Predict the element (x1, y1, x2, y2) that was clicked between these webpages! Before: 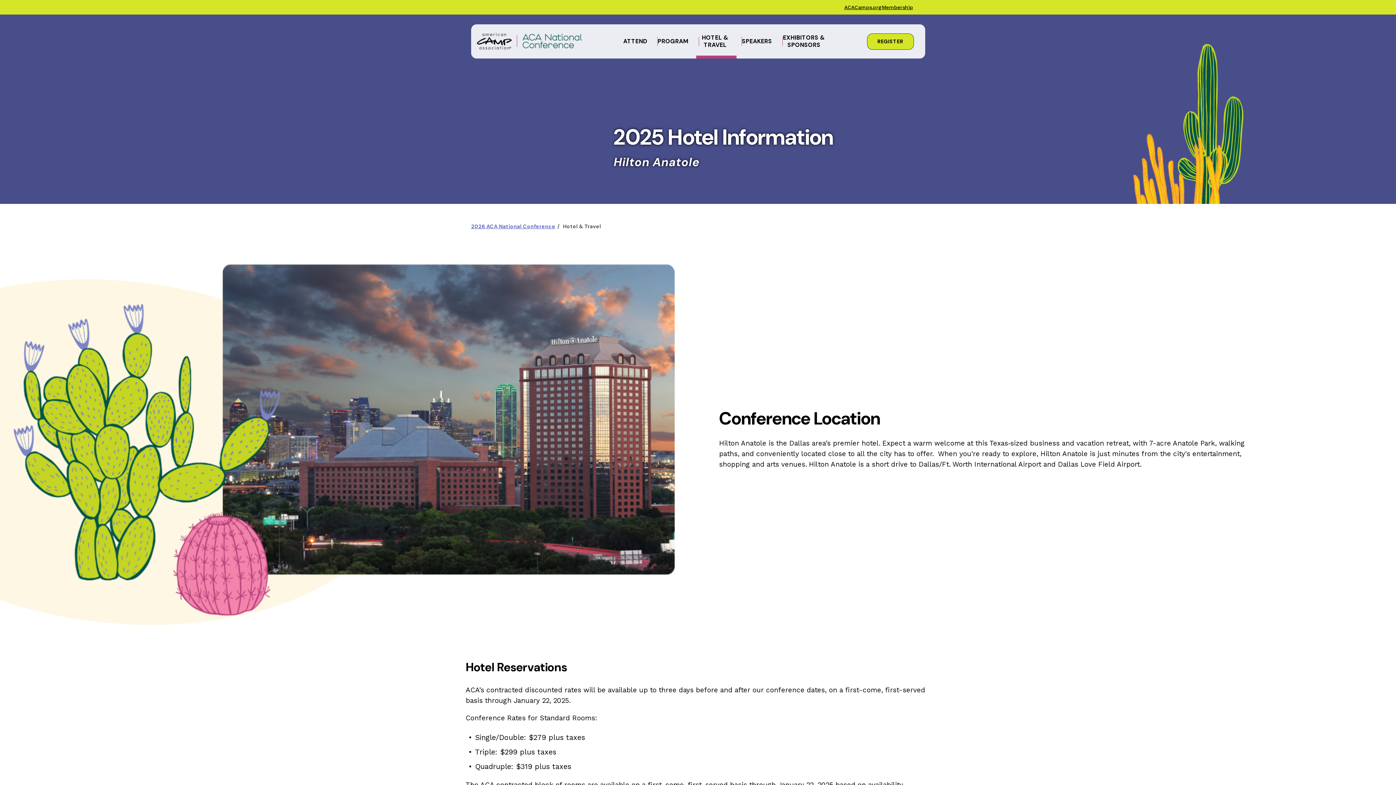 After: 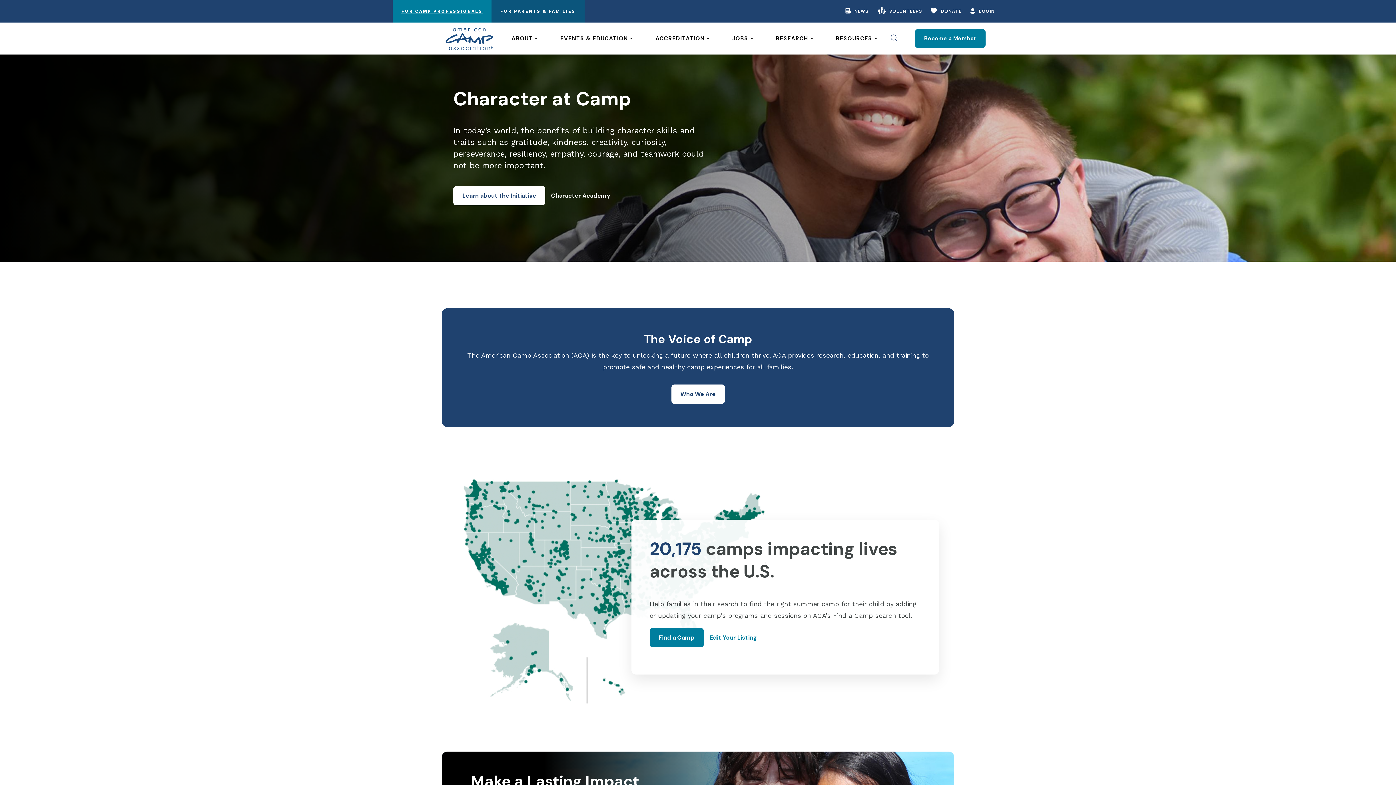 Action: label: ACACamps.org bbox: (844, 4, 882, 9)